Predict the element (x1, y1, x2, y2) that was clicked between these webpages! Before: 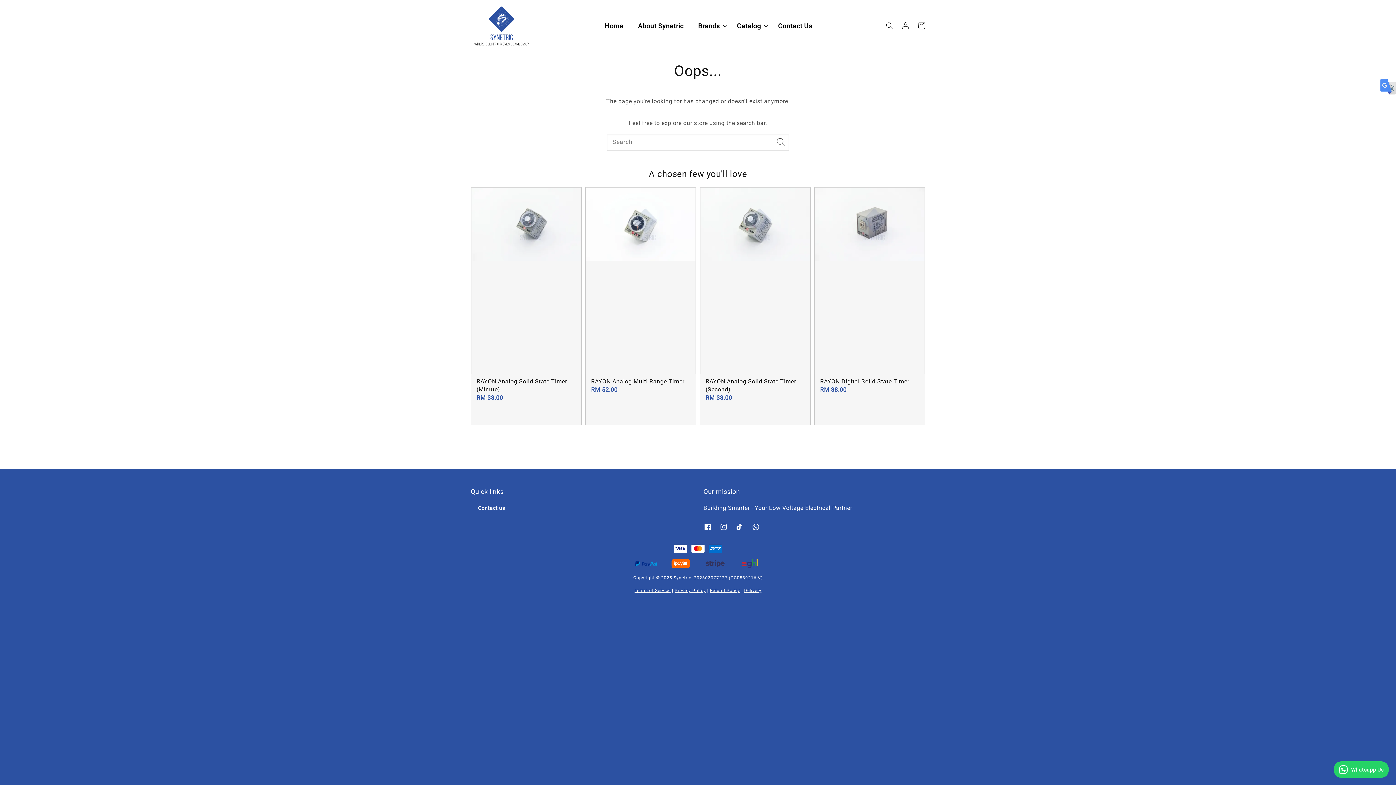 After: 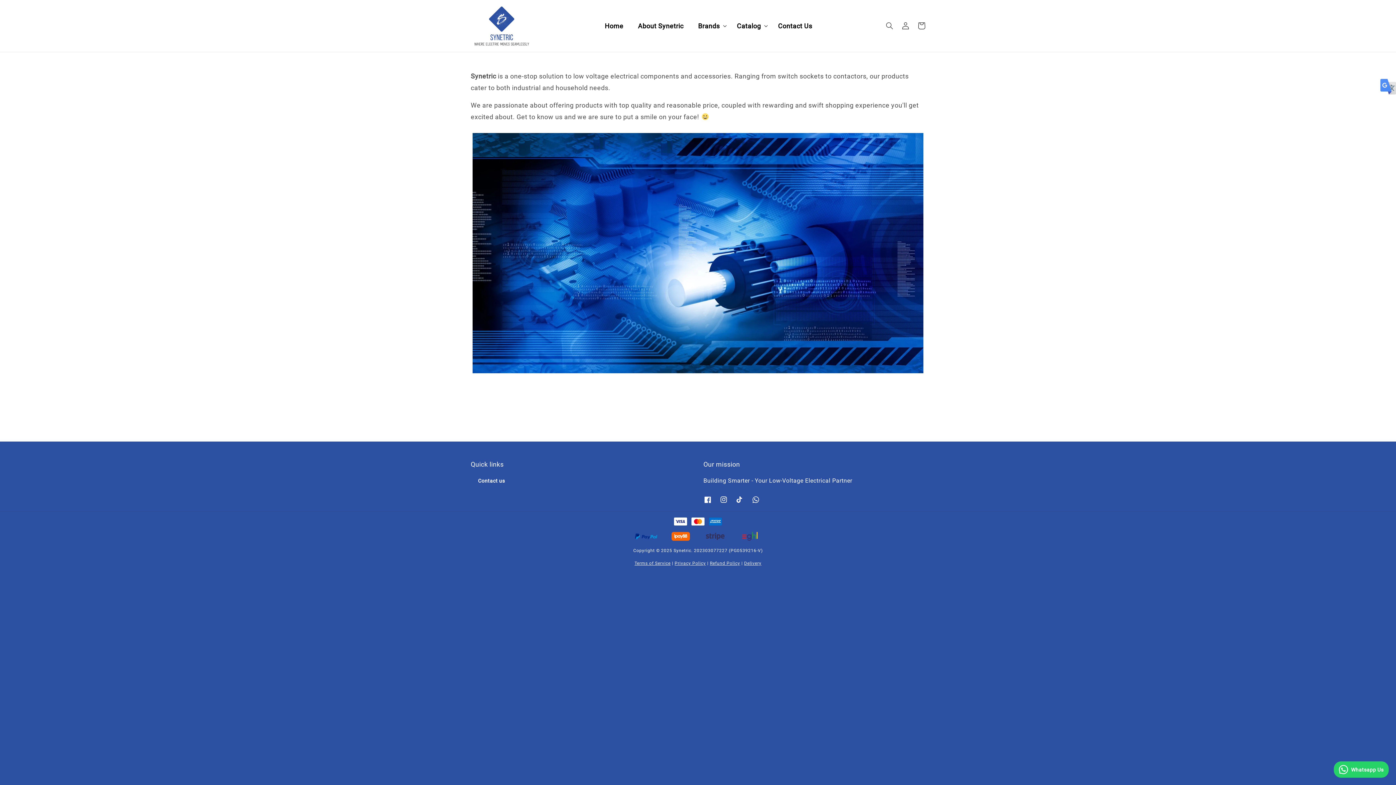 Action: bbox: (630, 18, 691, 33) label: About Synetric